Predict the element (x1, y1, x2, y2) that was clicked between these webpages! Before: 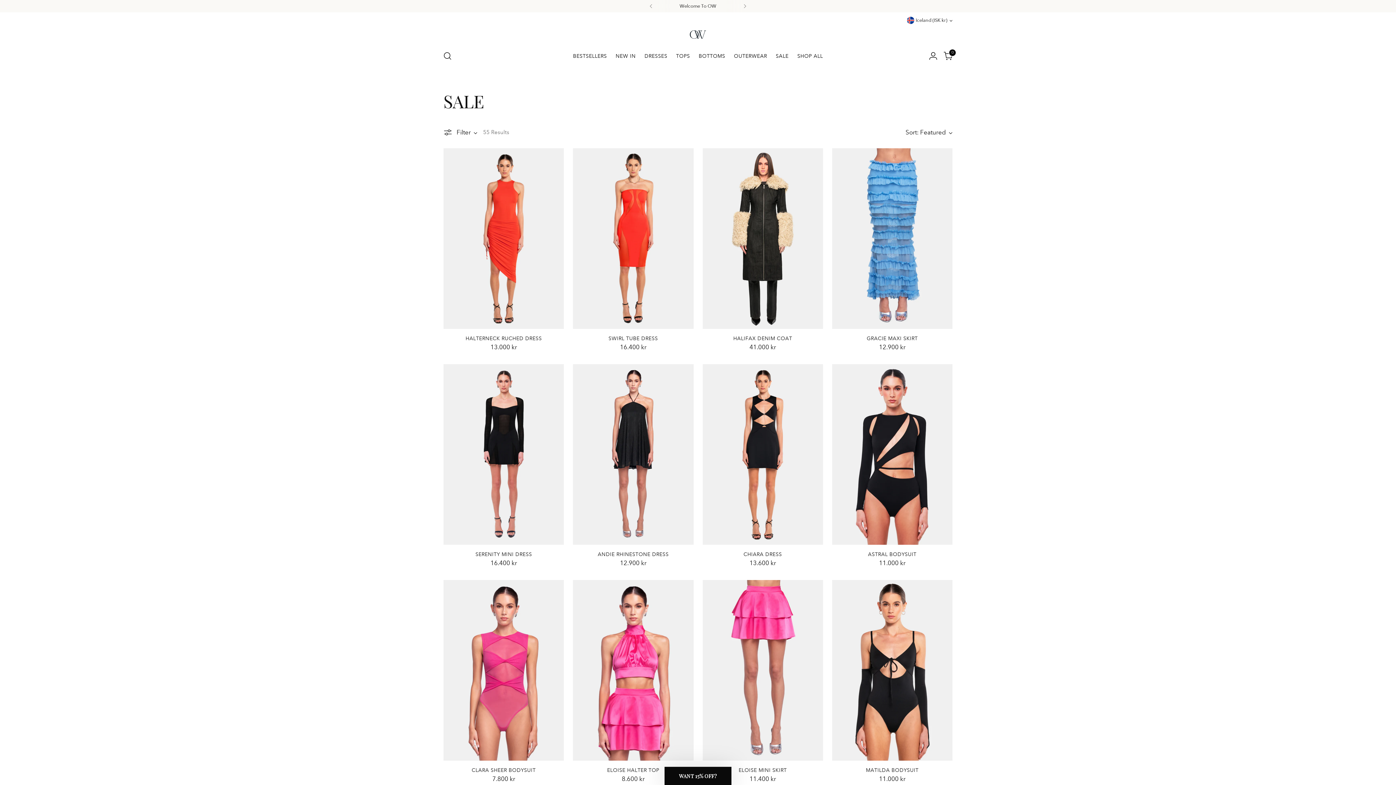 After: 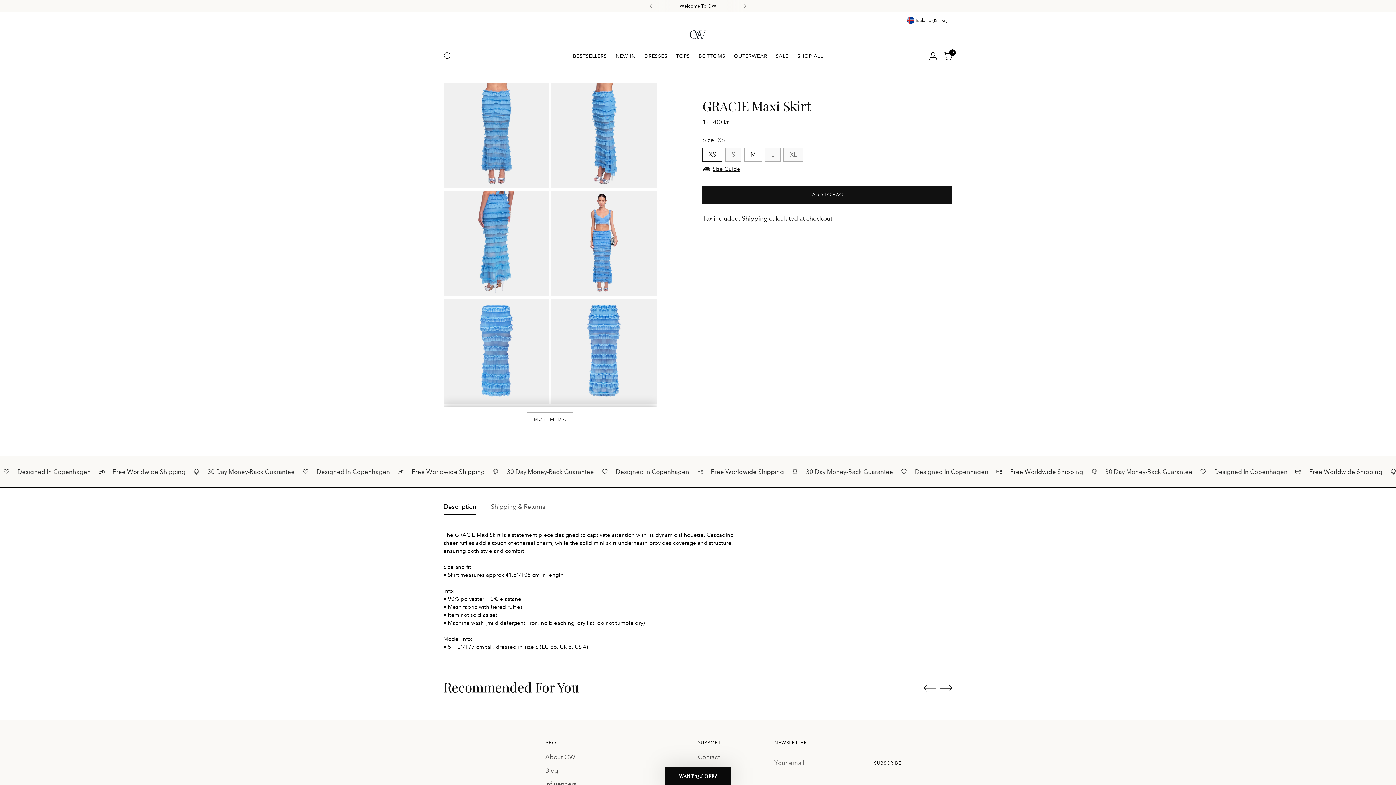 Action: label: GRACIE Maxi Skirt bbox: (832, 148, 952, 329)